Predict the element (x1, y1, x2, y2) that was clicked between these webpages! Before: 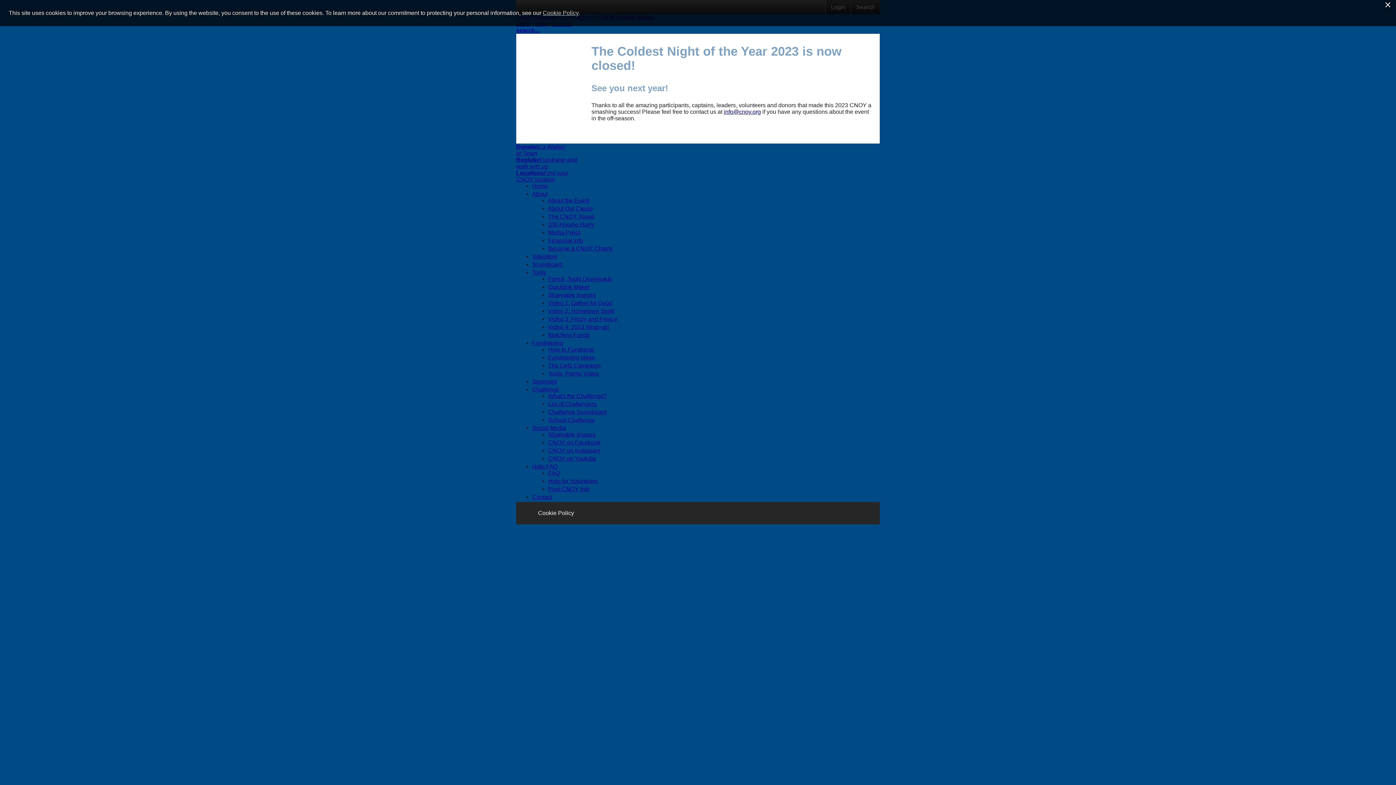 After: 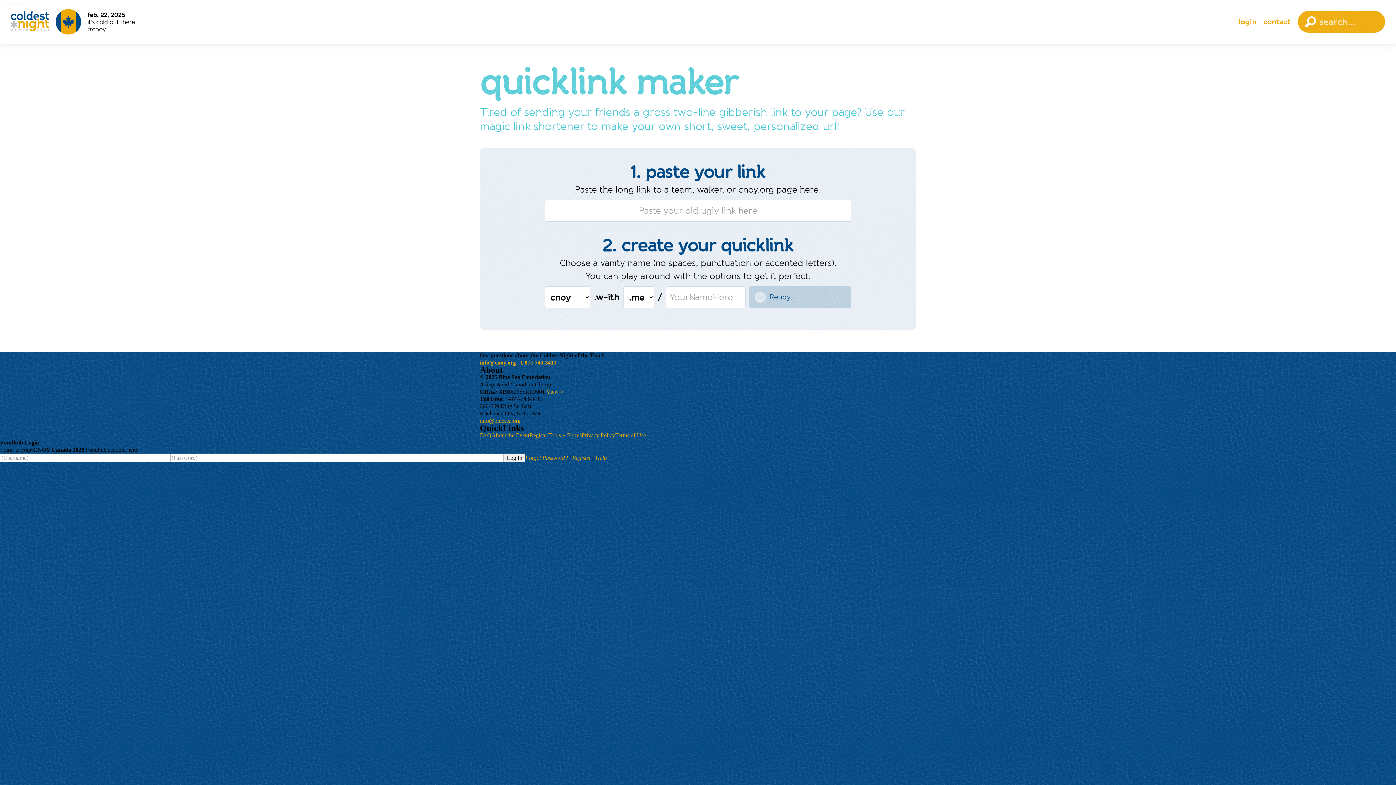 Action: bbox: (548, 284, 589, 290) label: Quicklink Maker